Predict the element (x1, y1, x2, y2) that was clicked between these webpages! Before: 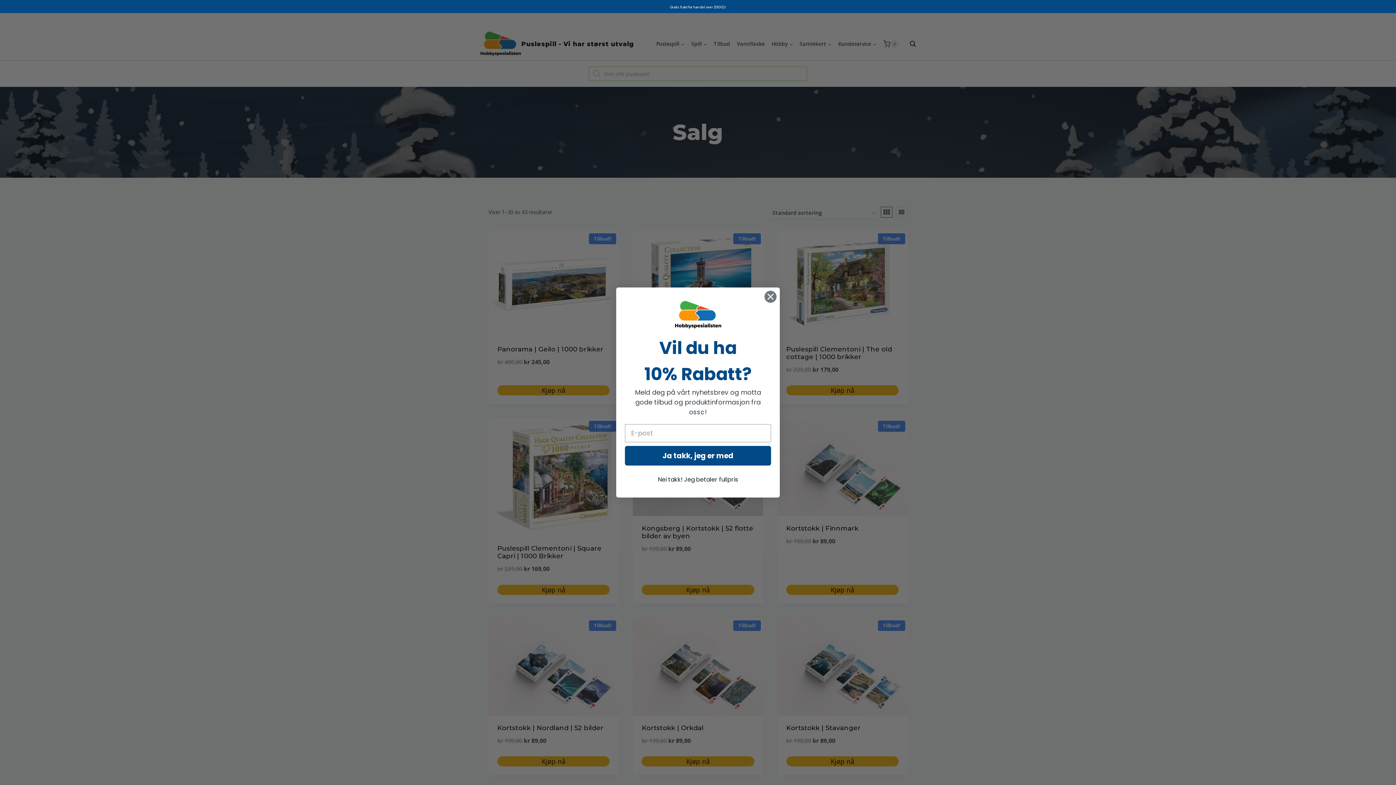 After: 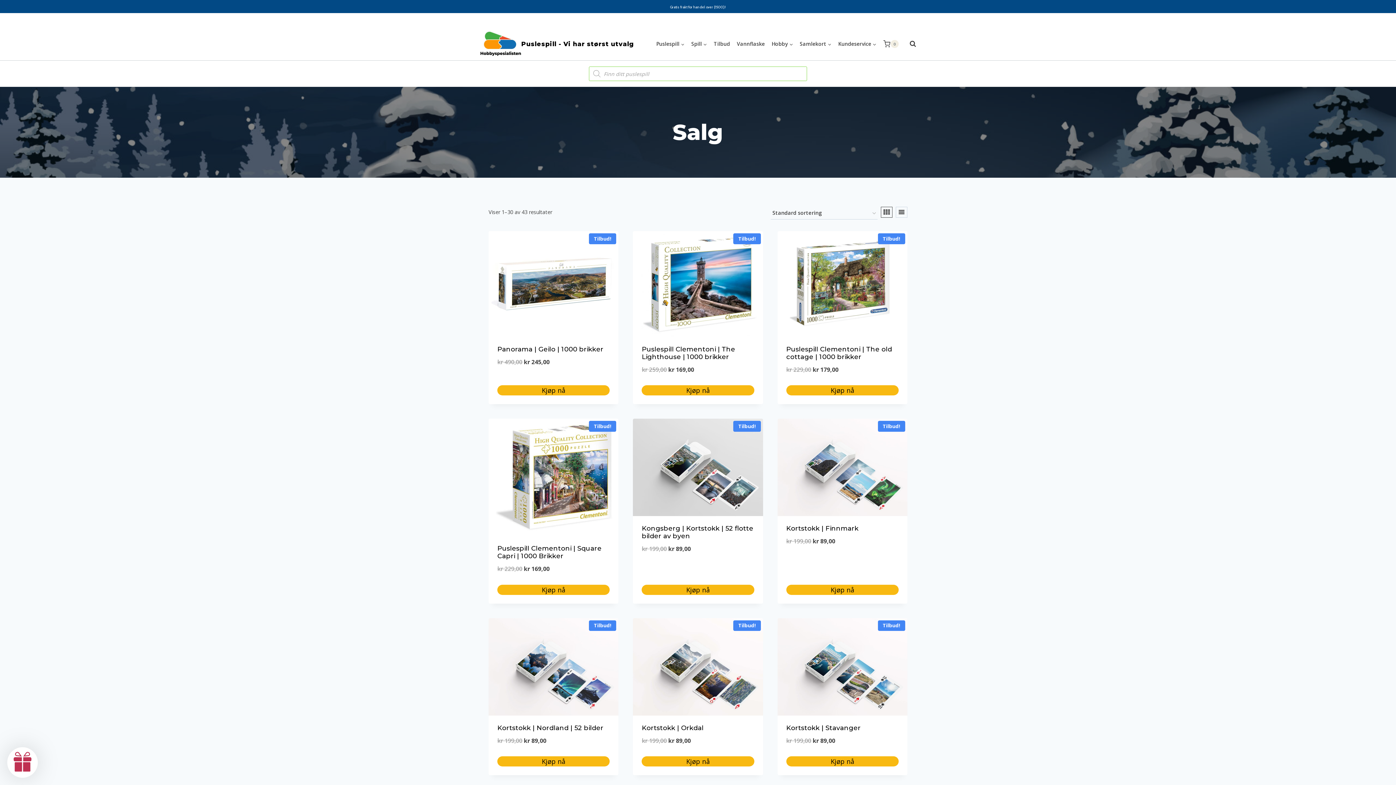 Action: bbox: (764, 290, 777, 303) label: Close dialog